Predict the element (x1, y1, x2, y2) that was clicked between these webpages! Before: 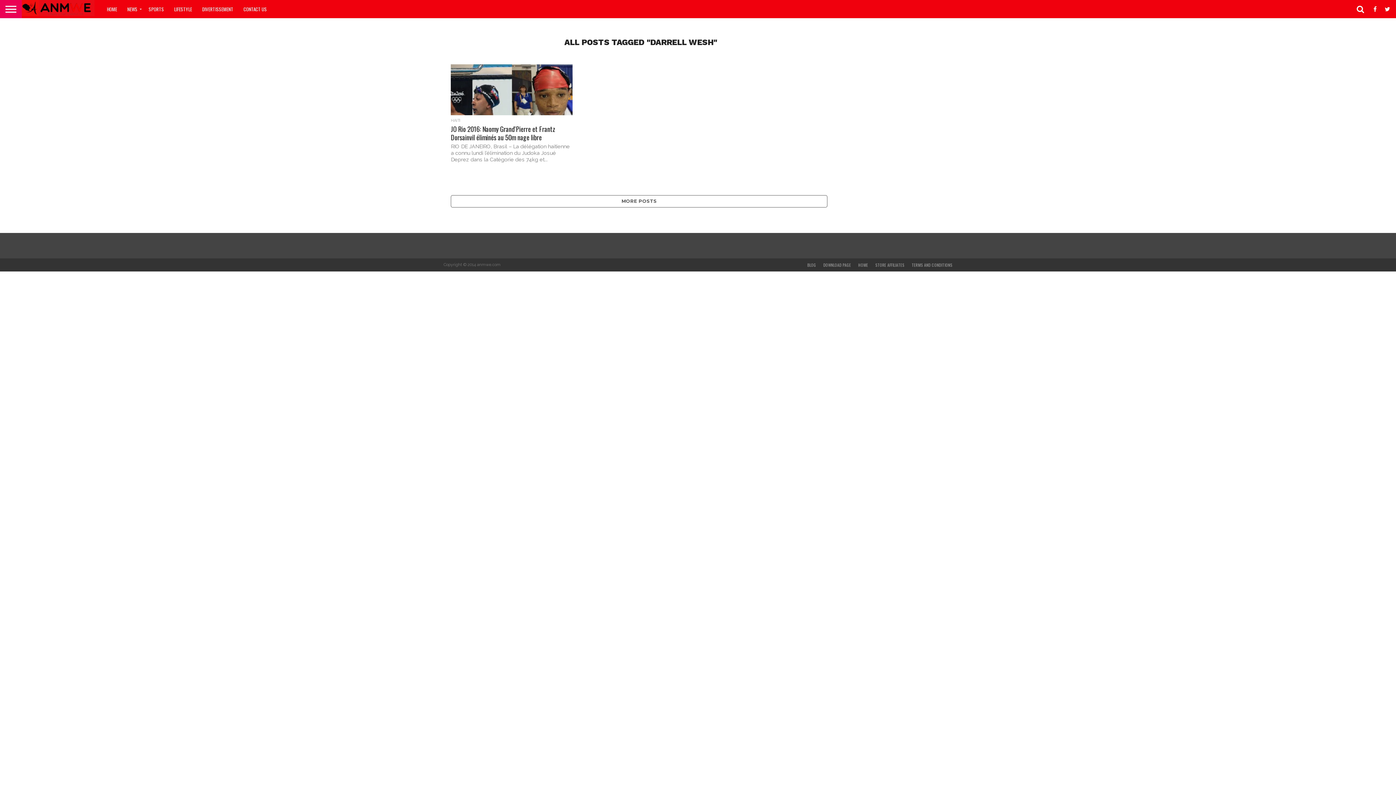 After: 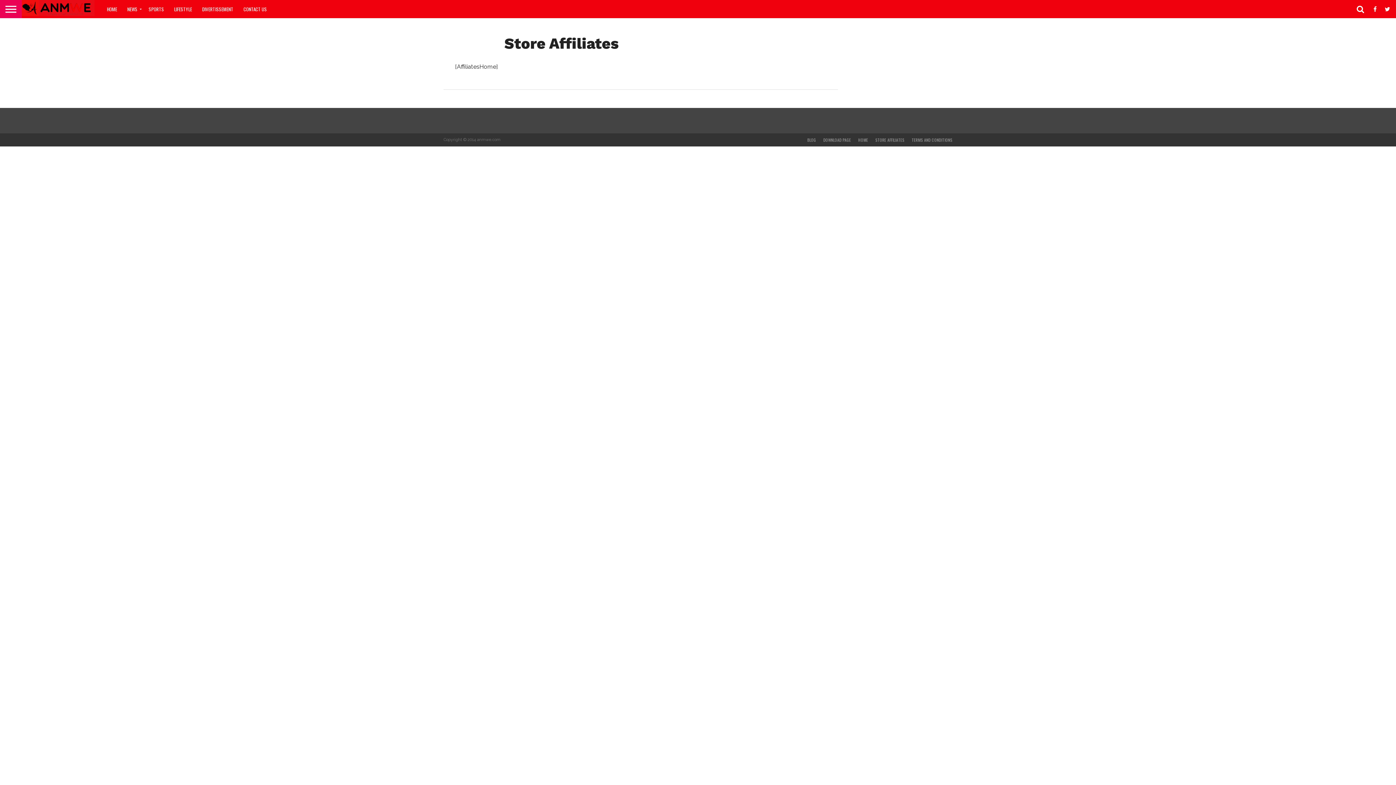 Action: bbox: (875, 262, 904, 268) label: STORE AFFILIATES